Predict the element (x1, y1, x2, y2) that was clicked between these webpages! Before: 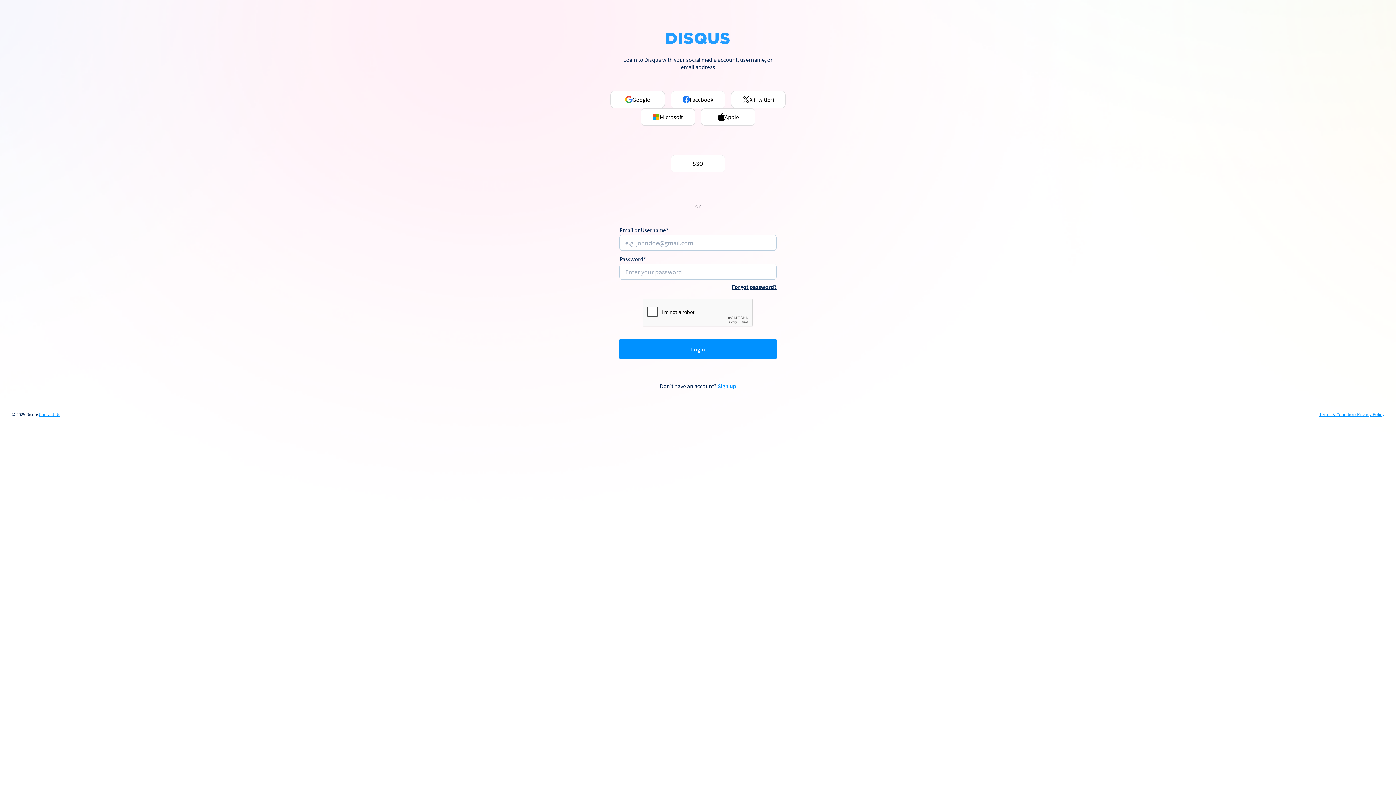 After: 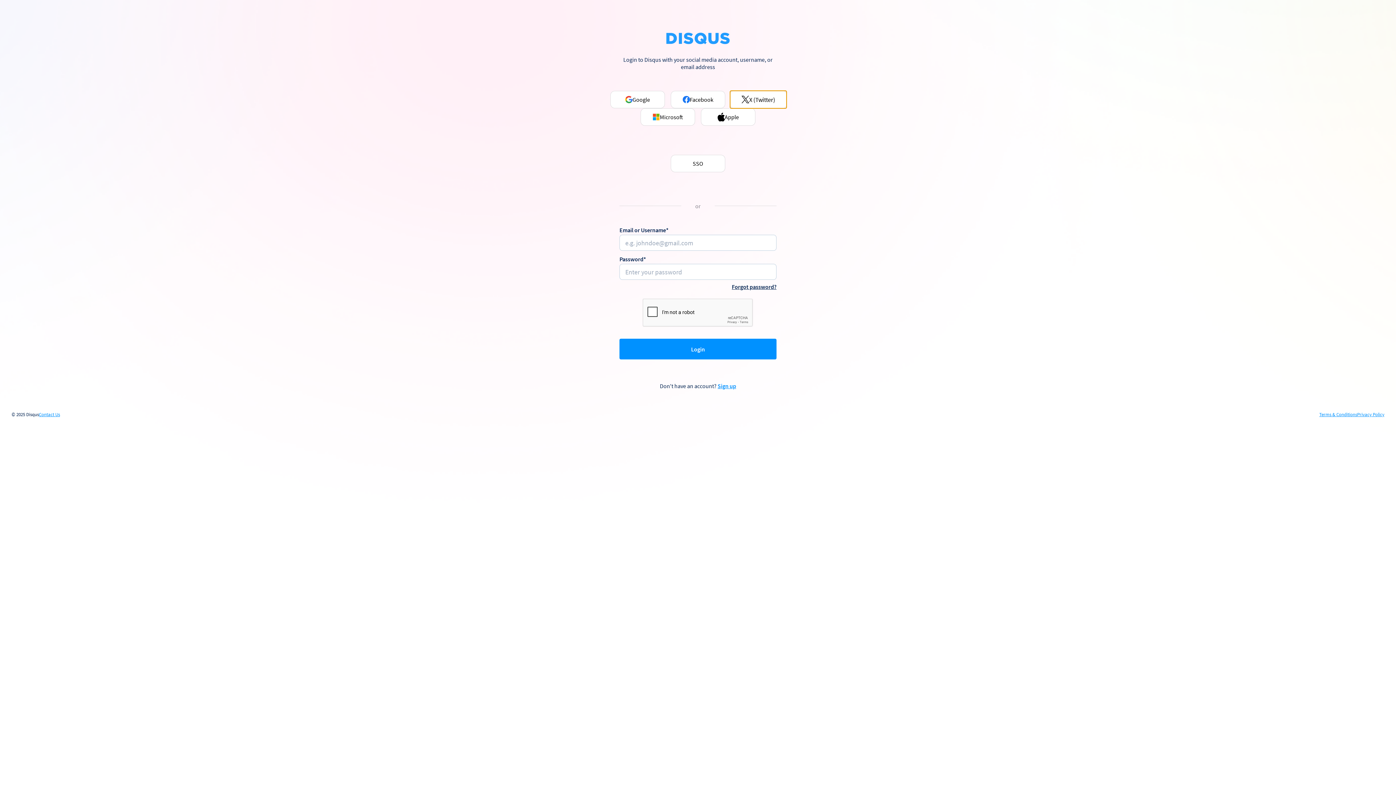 Action: label: X (Twitter) bbox: (731, 90, 785, 108)